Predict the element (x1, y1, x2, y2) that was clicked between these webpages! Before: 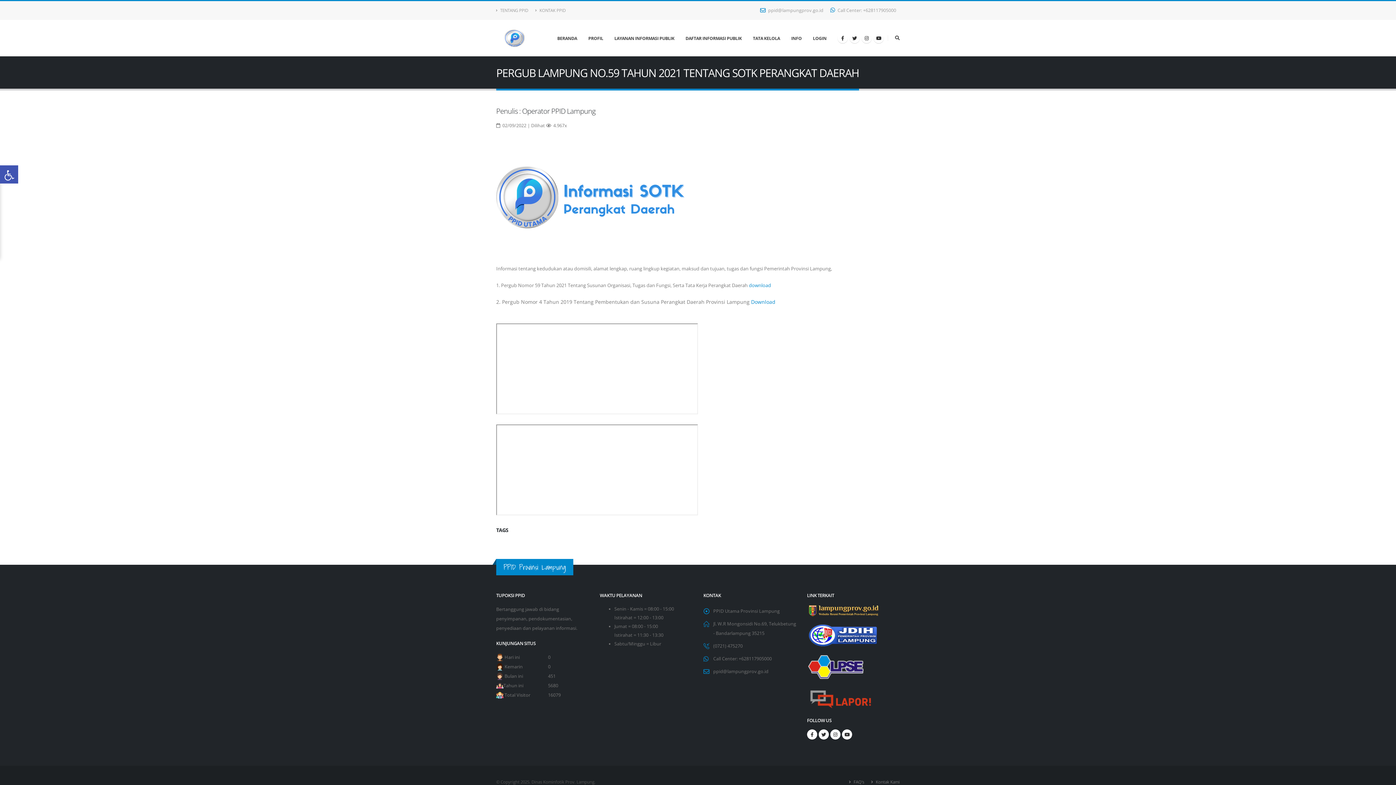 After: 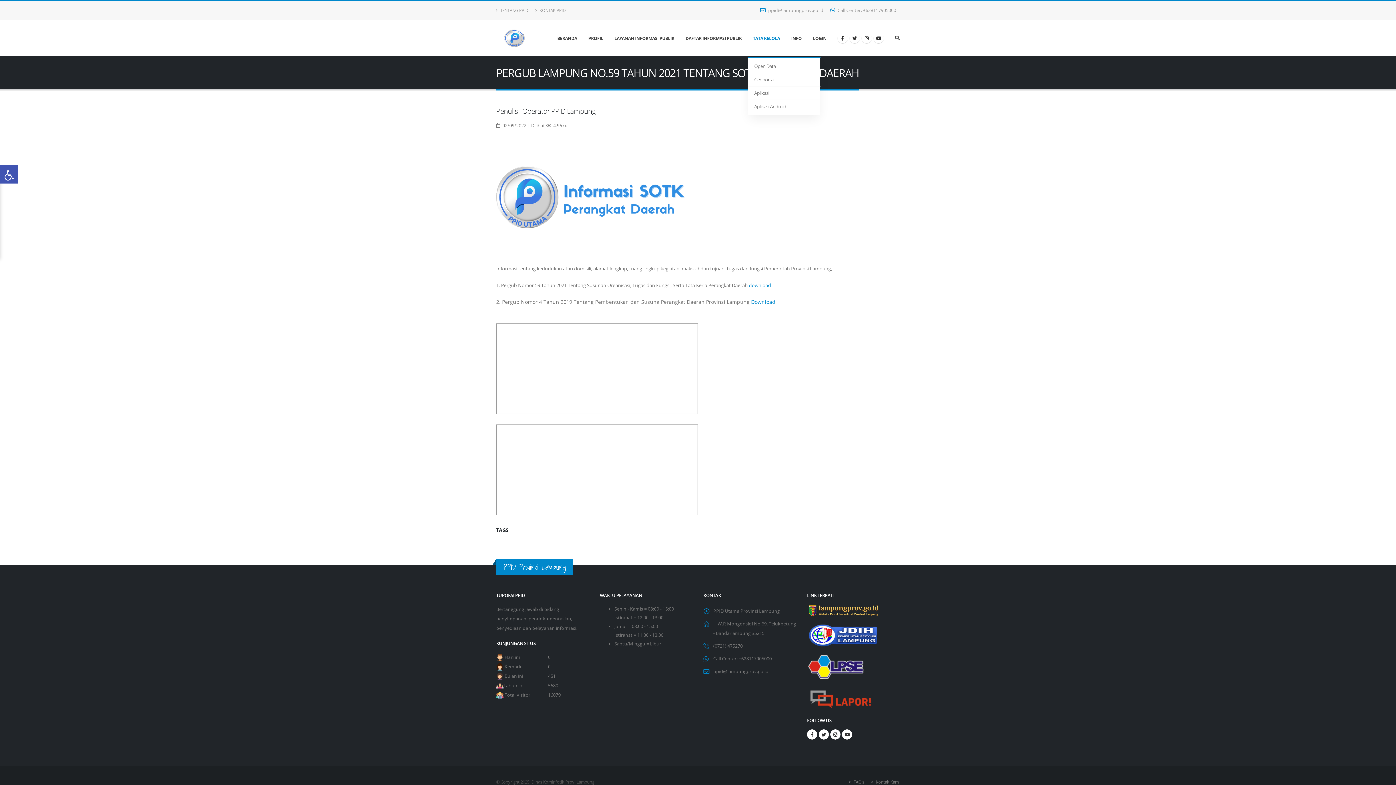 Action: label: TATA KELOLA bbox: (747, 20, 785, 56)